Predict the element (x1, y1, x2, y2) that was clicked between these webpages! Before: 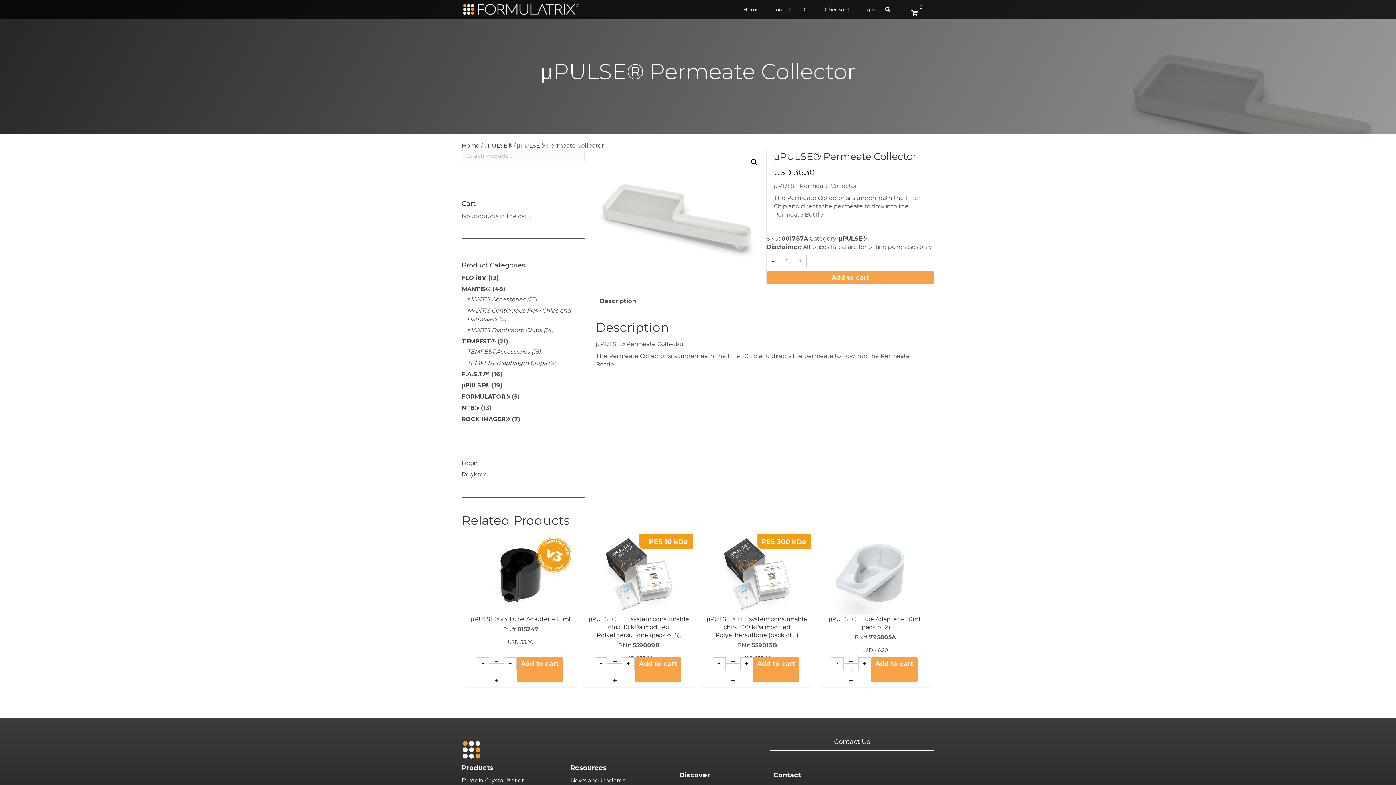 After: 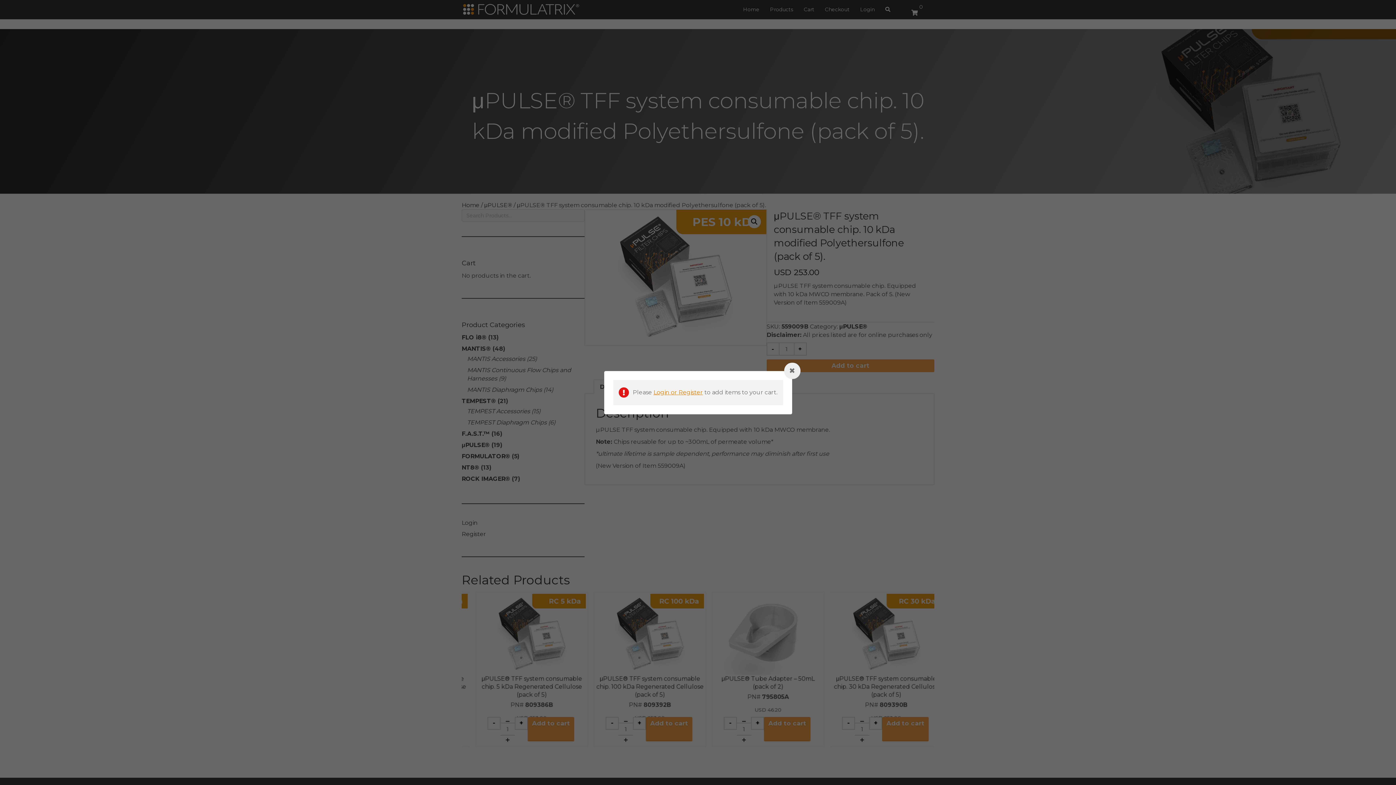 Action: bbox: (753, 657, 799, 682) label: Add to cart: “μPULSE® TFF system consumable chip. 10 kDa modified Polyethersulfone (pack of 5).”